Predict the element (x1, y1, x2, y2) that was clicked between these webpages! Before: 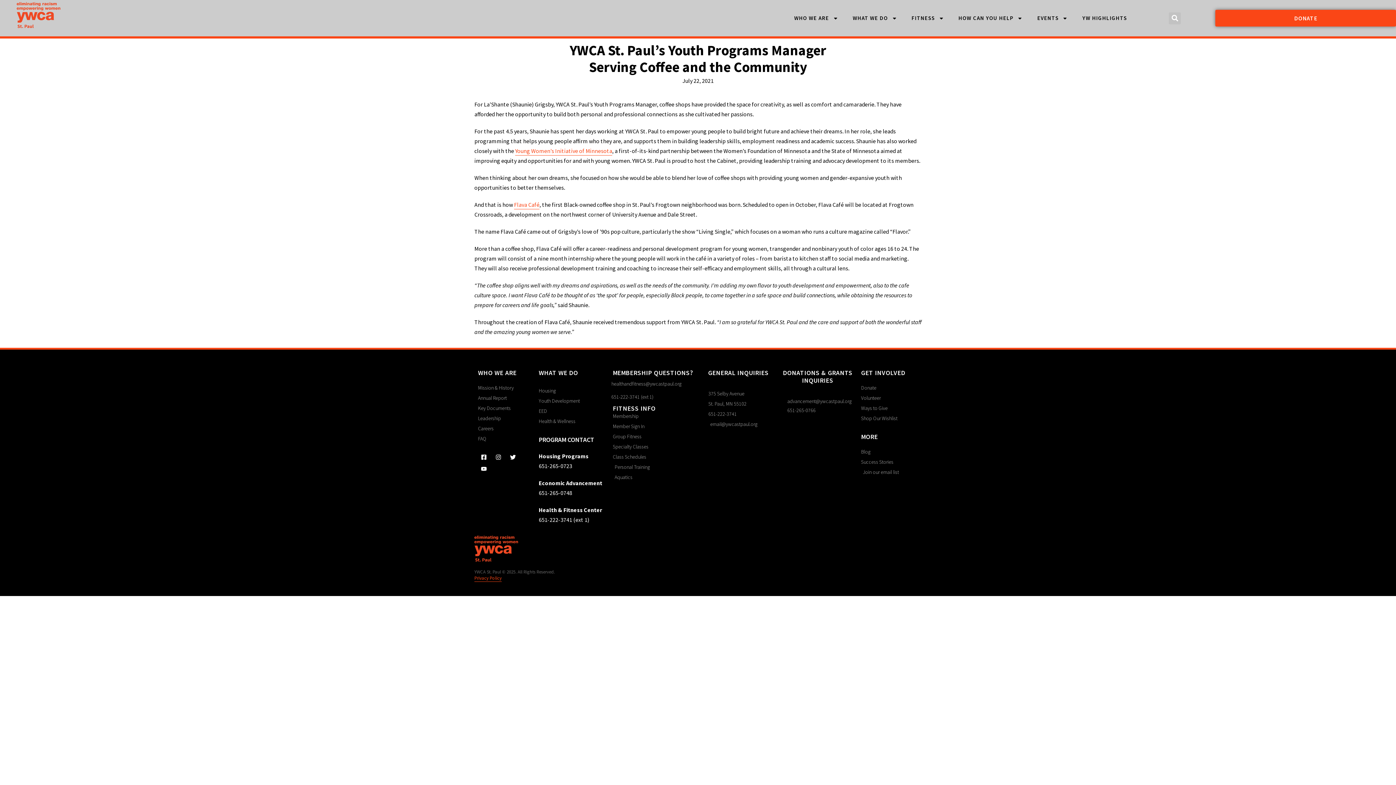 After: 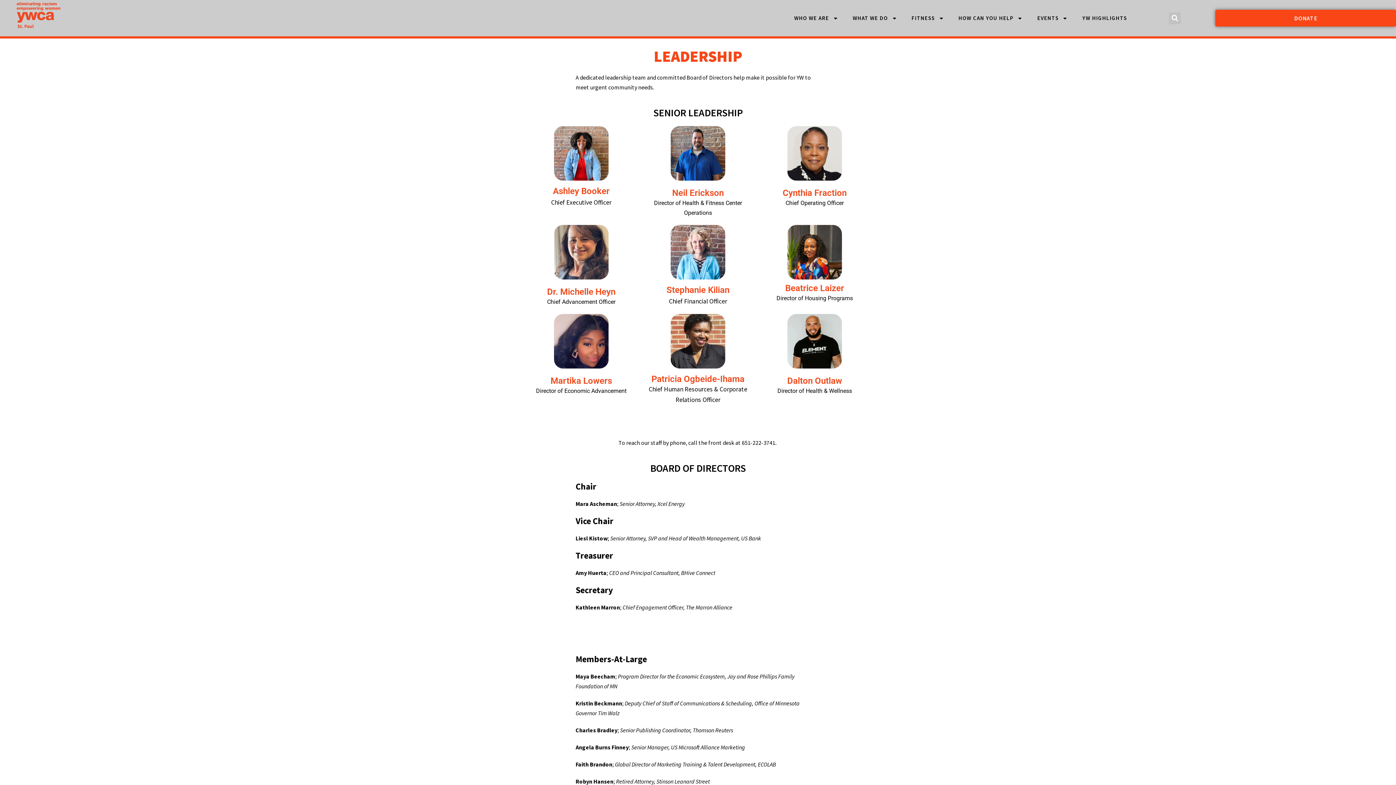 Action: bbox: (478, 414, 532, 422) label: Leadership